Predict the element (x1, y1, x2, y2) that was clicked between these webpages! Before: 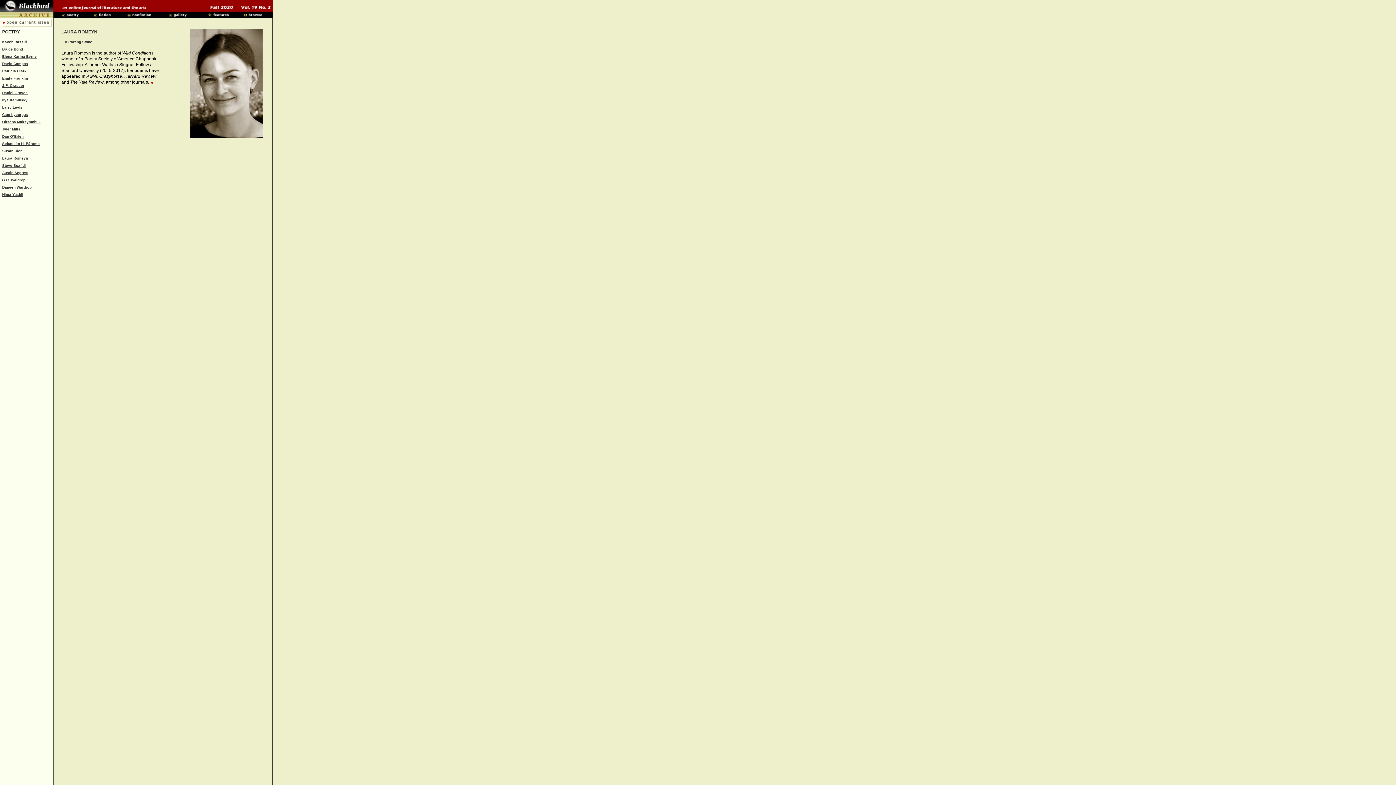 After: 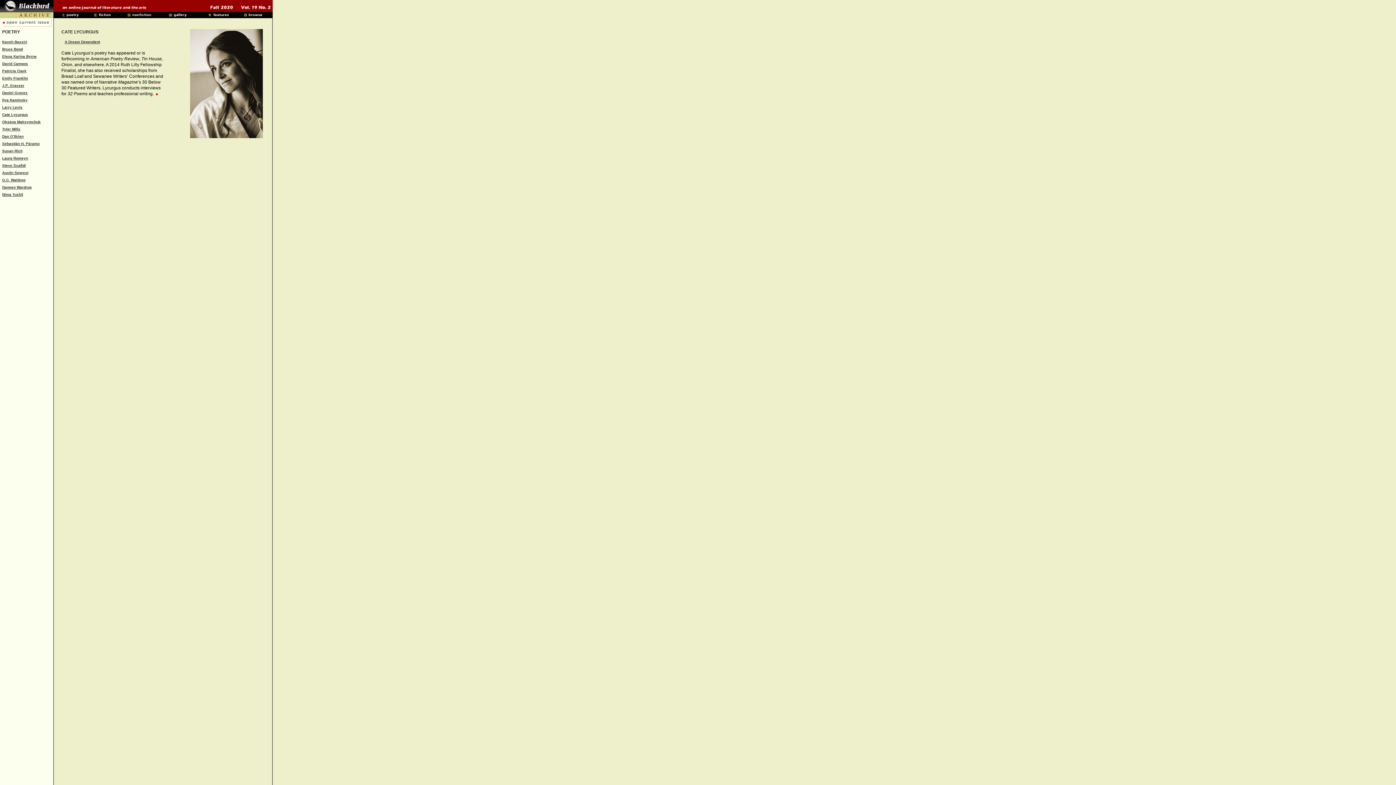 Action: bbox: (2, 112, 28, 116) label: Cate Lycurgus